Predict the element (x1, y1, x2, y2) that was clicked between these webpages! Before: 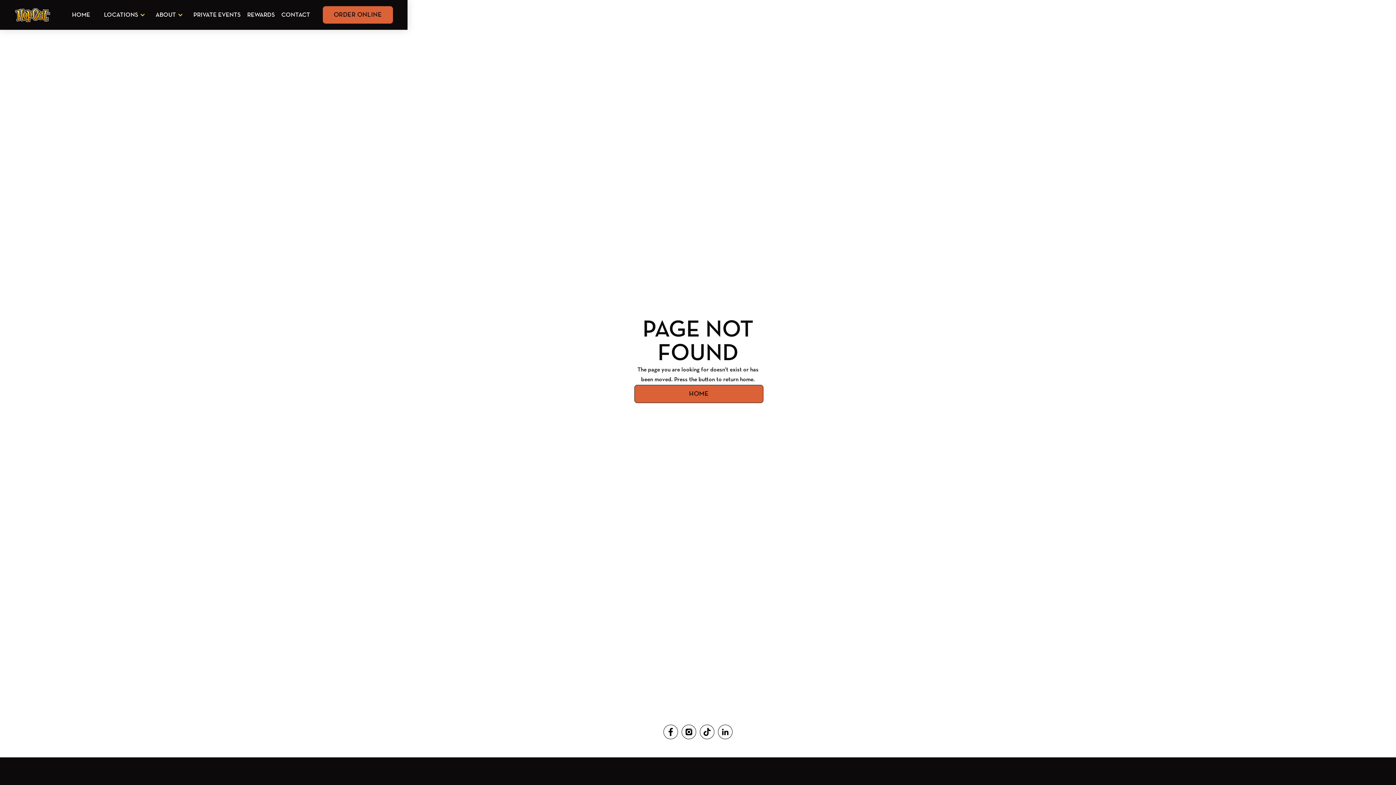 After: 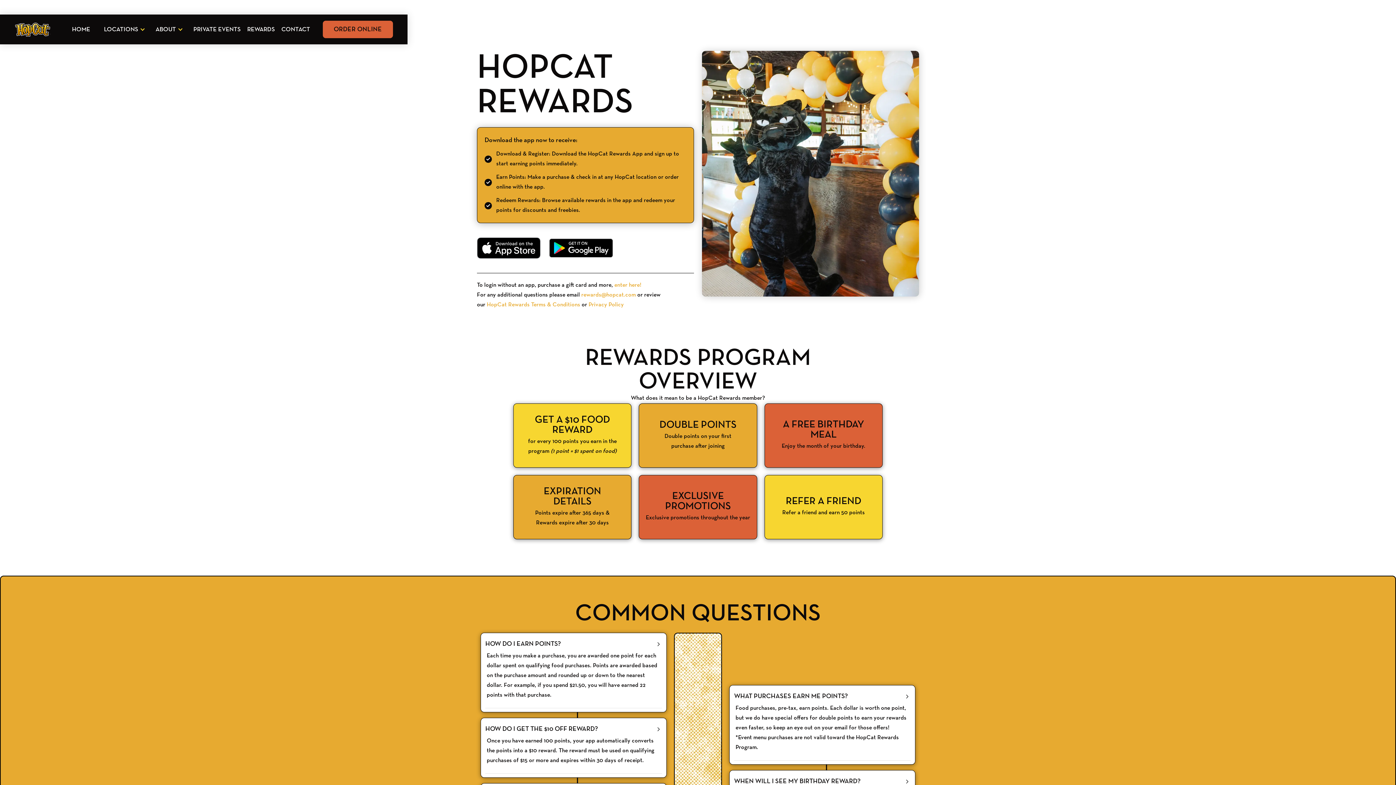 Action: bbox: (247, 11, 274, 18) label: REWARDS